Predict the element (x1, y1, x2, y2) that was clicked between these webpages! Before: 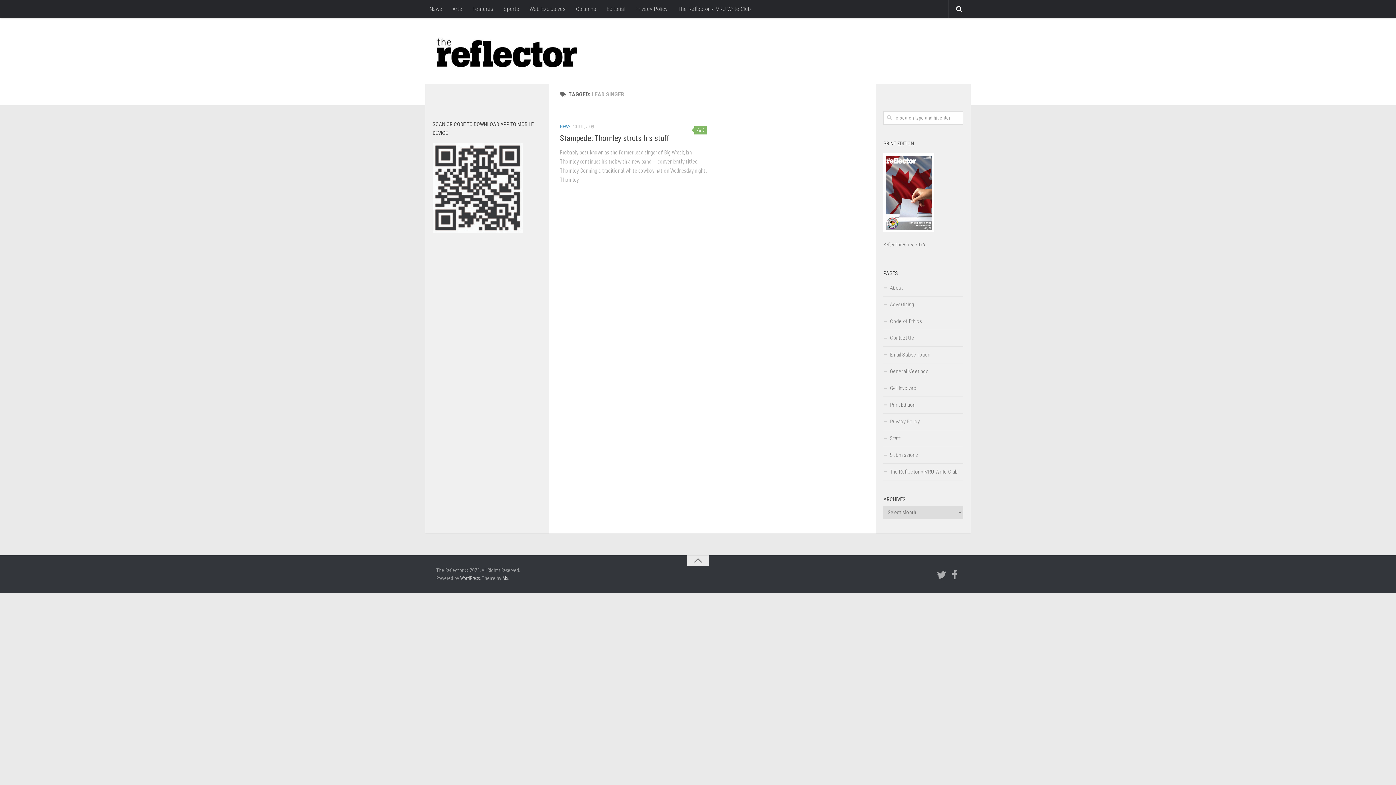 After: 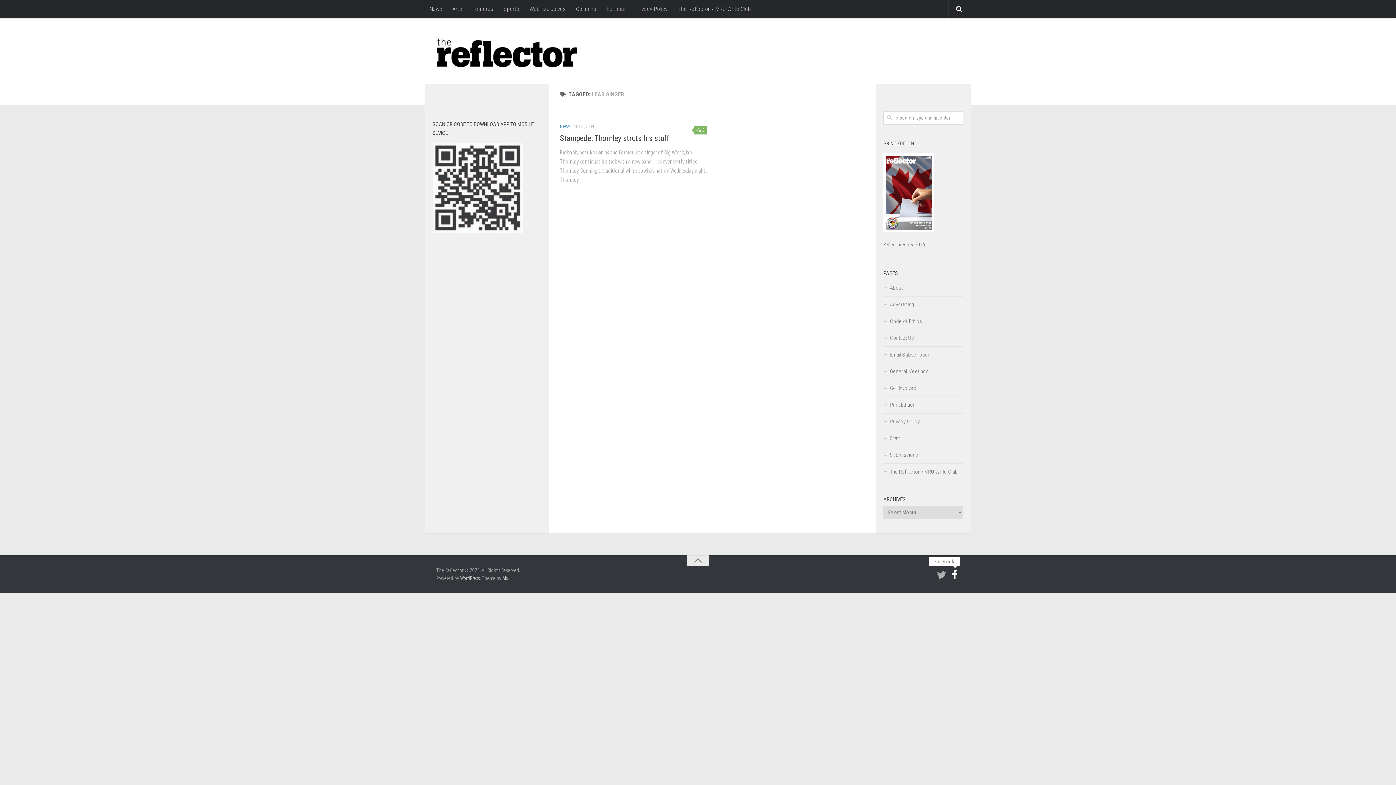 Action: bbox: (949, 570, 959, 580)